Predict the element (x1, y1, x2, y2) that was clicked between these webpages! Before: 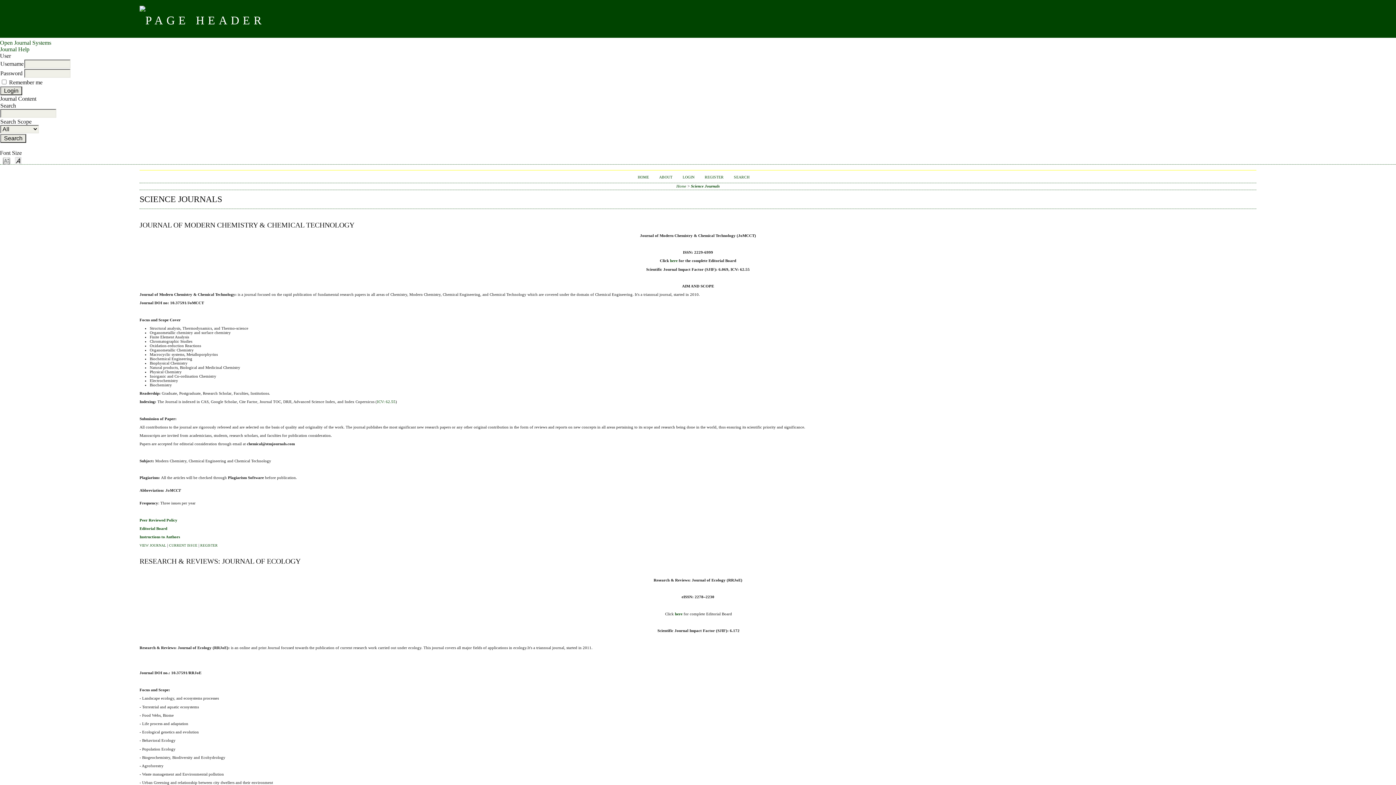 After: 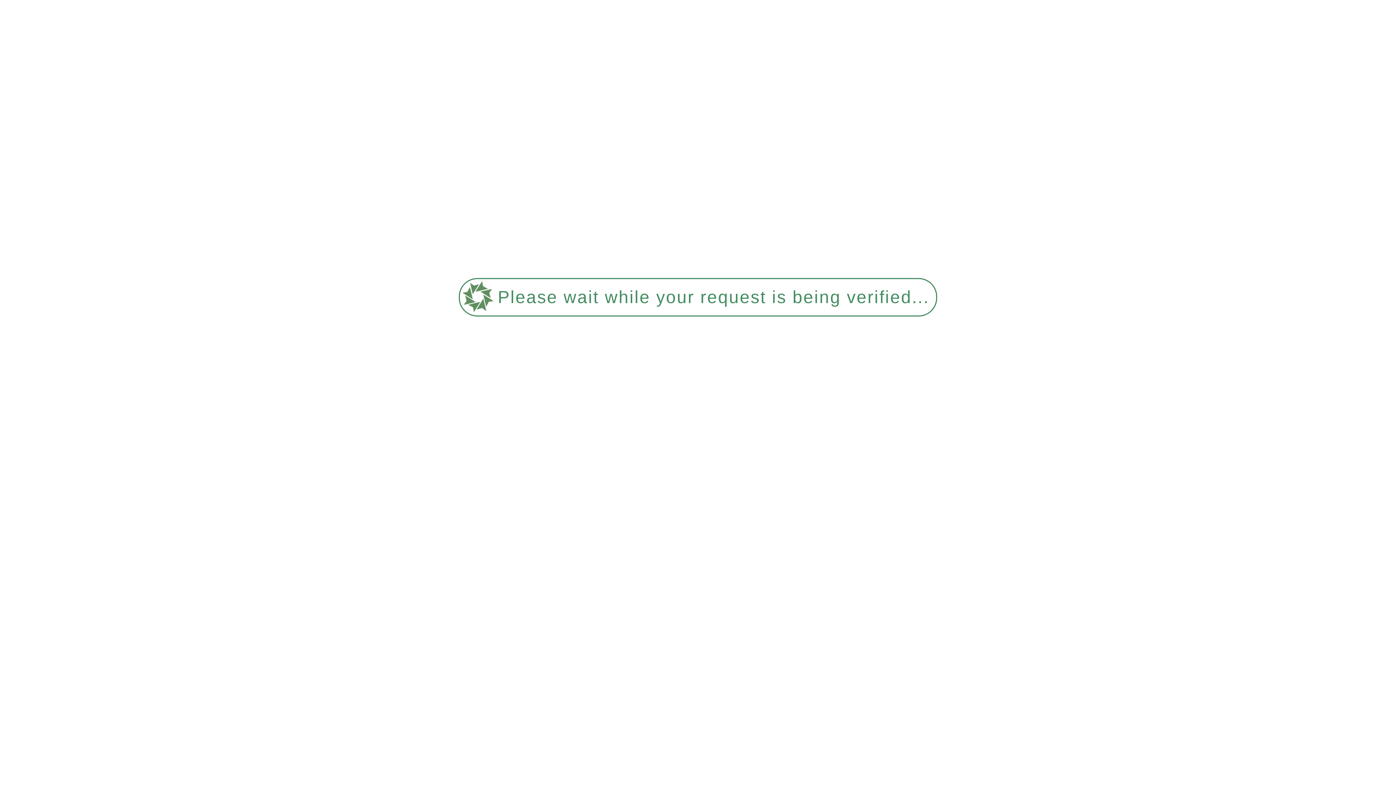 Action: bbox: (200, 544, 217, 547) label: REGISTER